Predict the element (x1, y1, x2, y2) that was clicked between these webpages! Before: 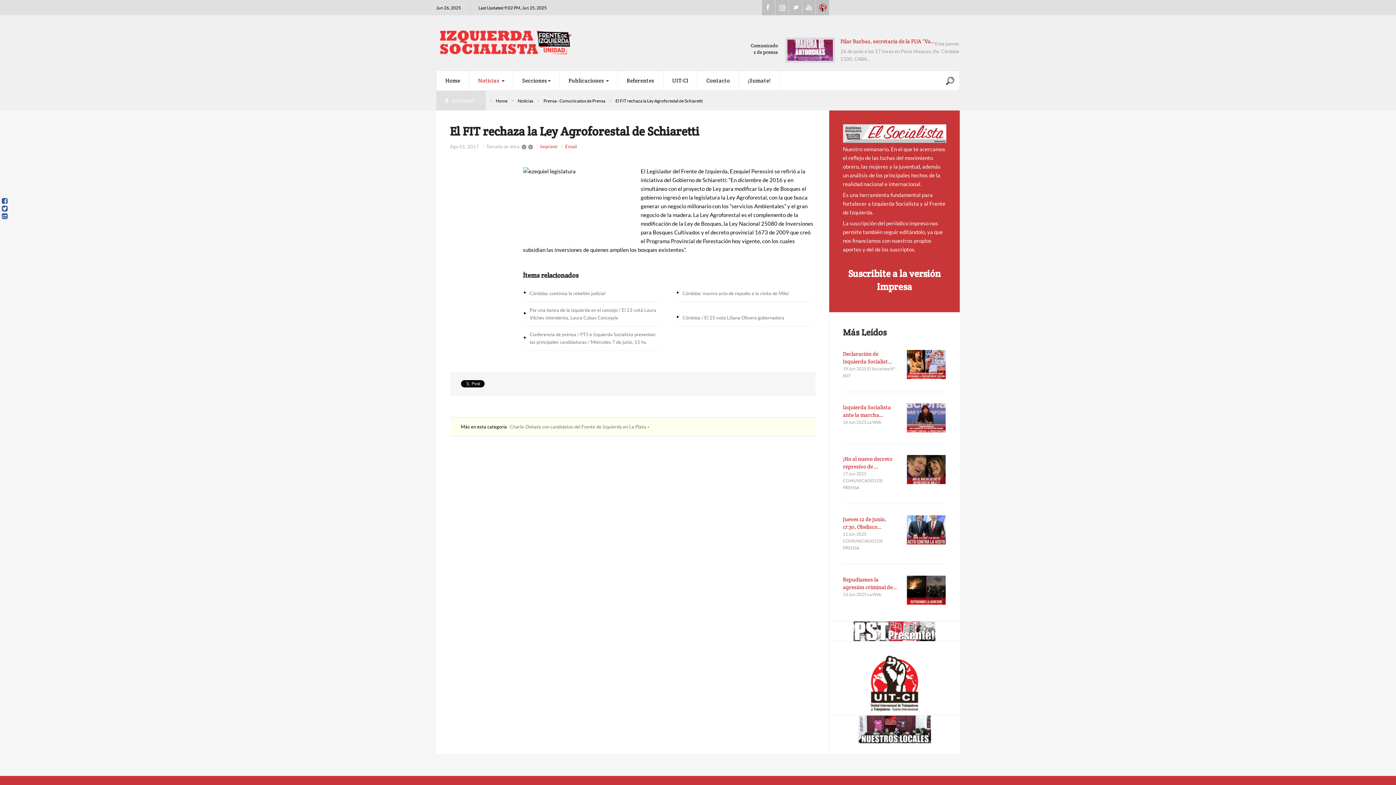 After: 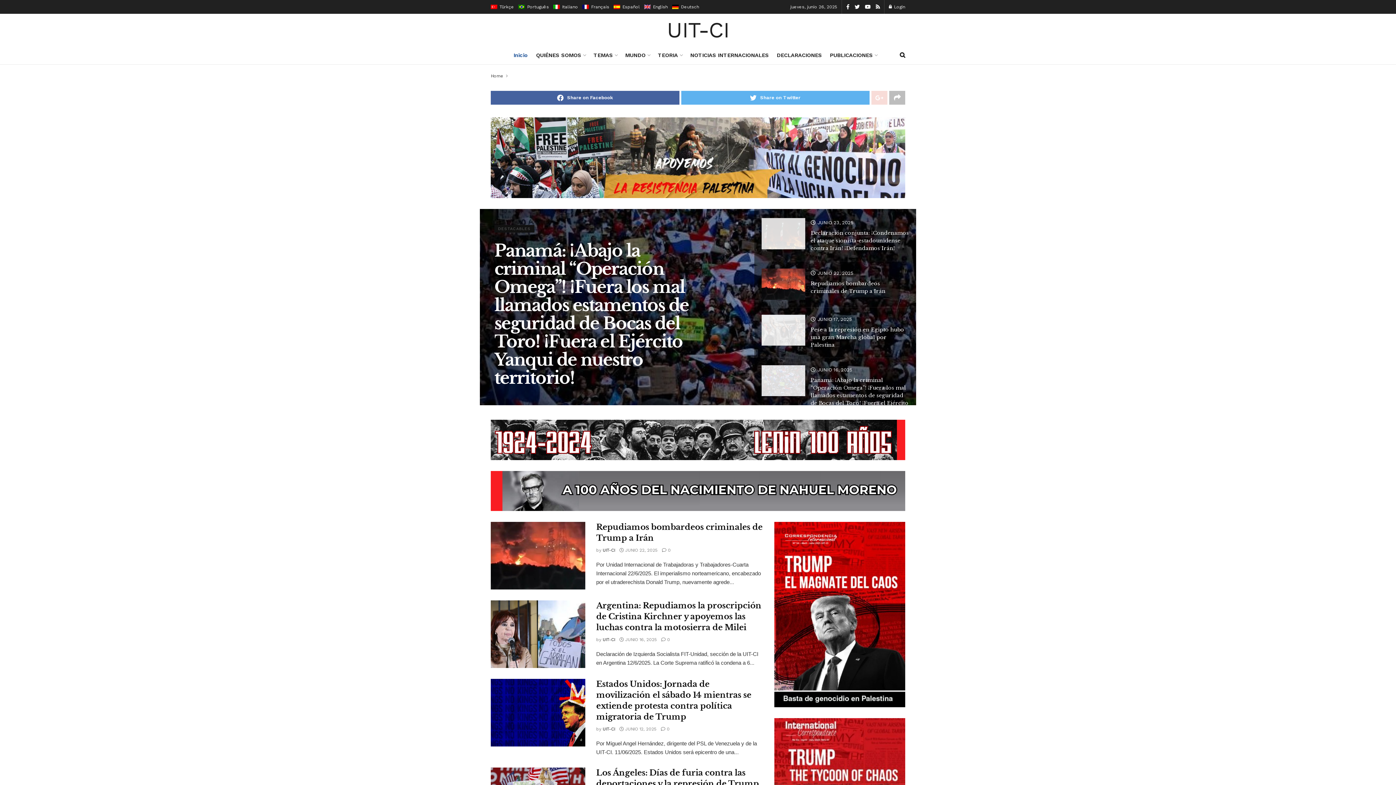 Action: bbox: (816, 0, 829, 15) label: UIT-CI